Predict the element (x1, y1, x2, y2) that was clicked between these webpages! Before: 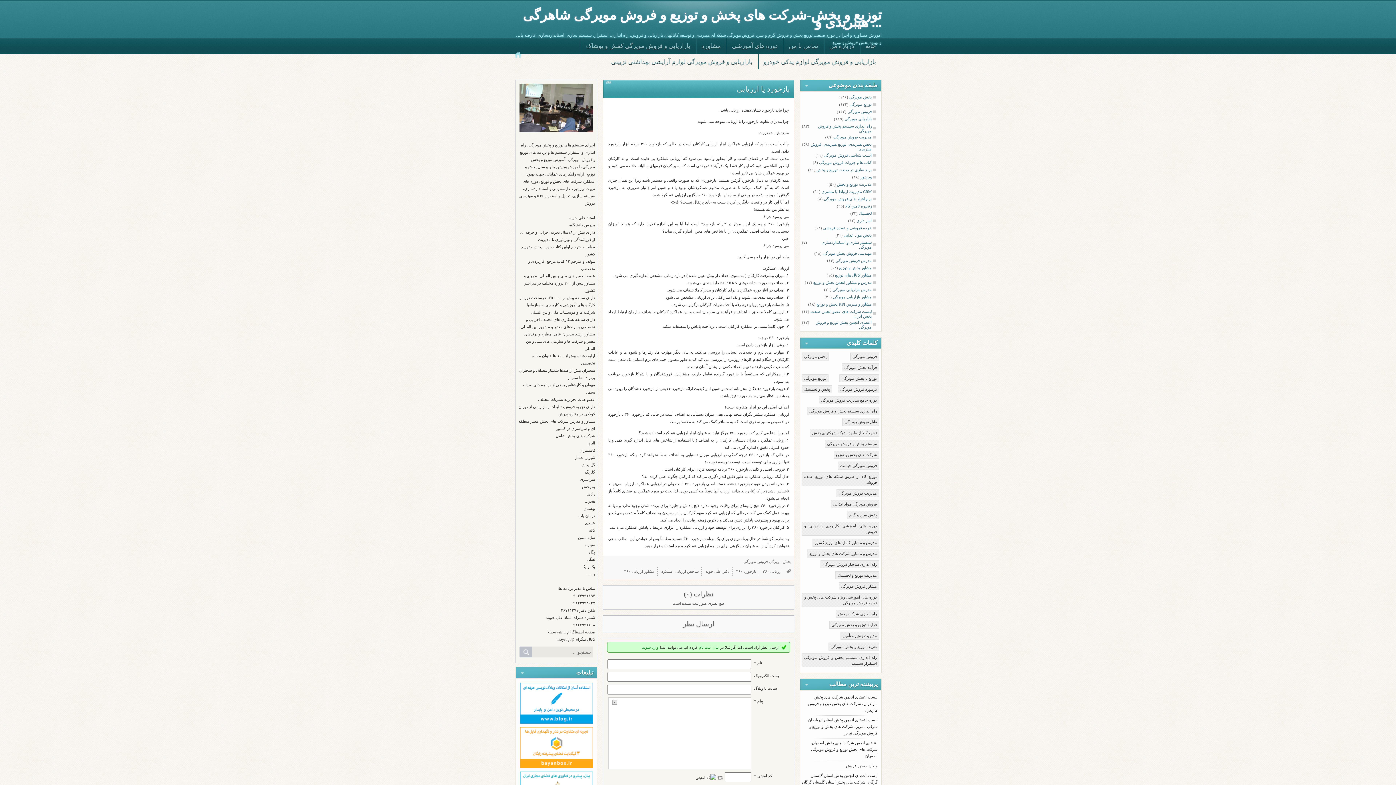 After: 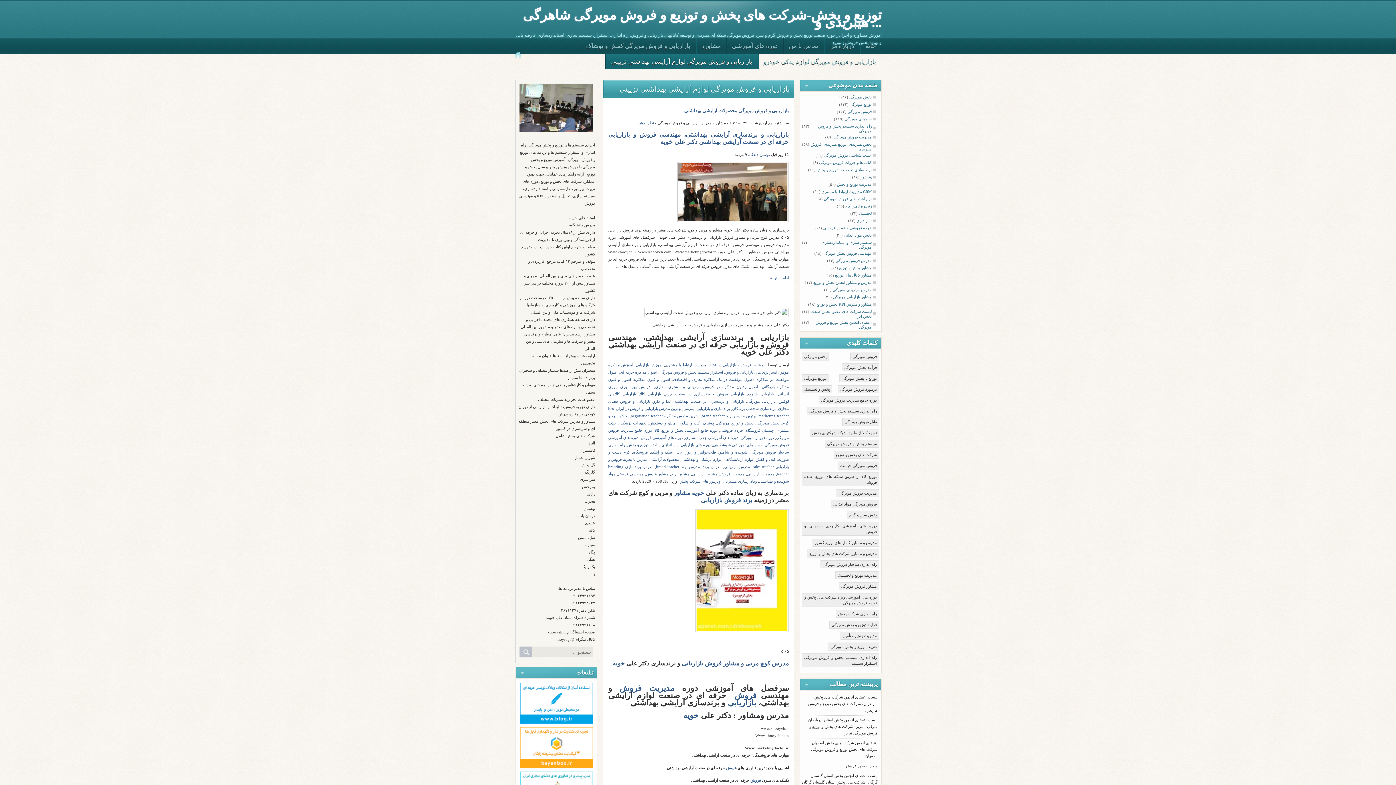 Action: bbox: (605, 53, 758, 69) label: بازاریابی و فروش مویرگی لوازم آرایشی بهداشتی تزیینی